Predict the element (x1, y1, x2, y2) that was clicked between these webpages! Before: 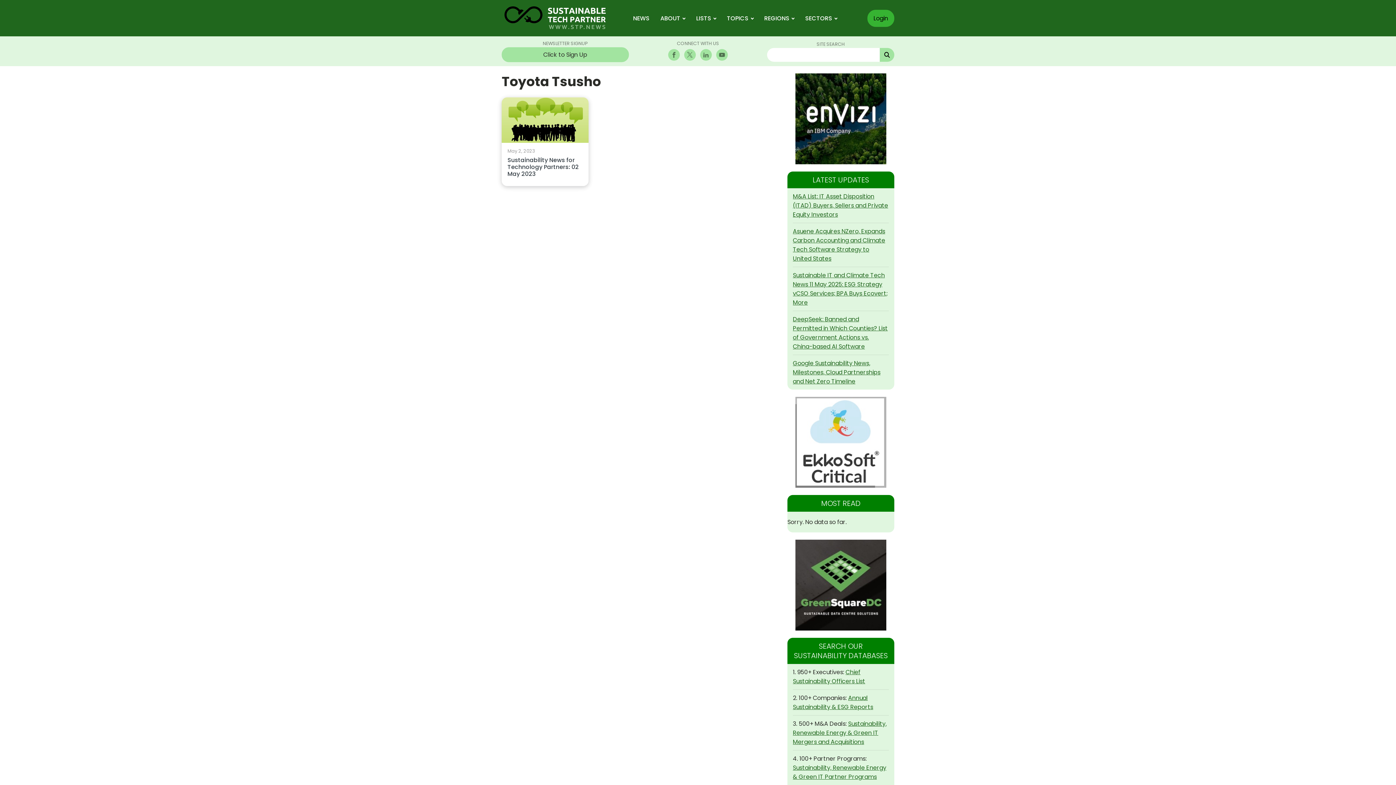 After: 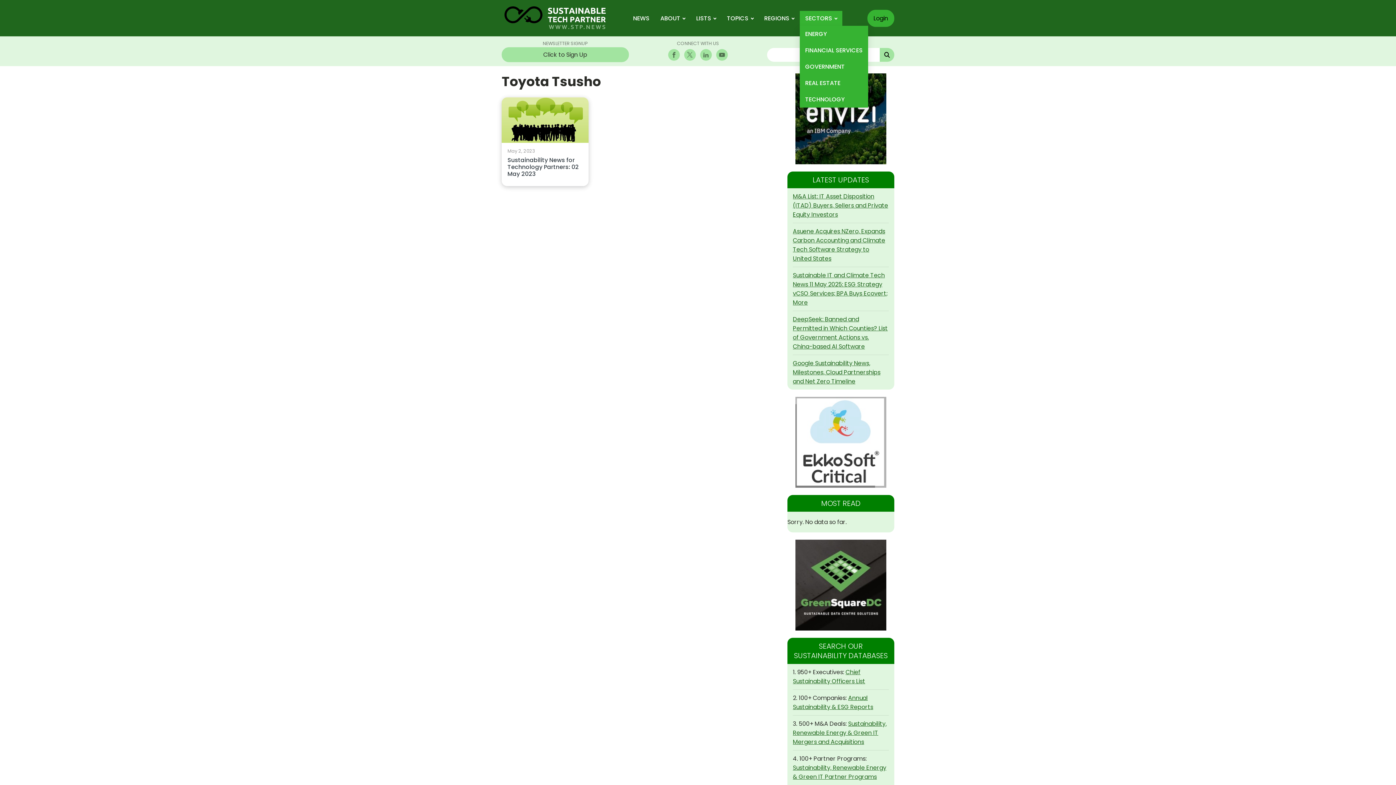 Action: bbox: (799, 10, 842, 25) label: SECTORS